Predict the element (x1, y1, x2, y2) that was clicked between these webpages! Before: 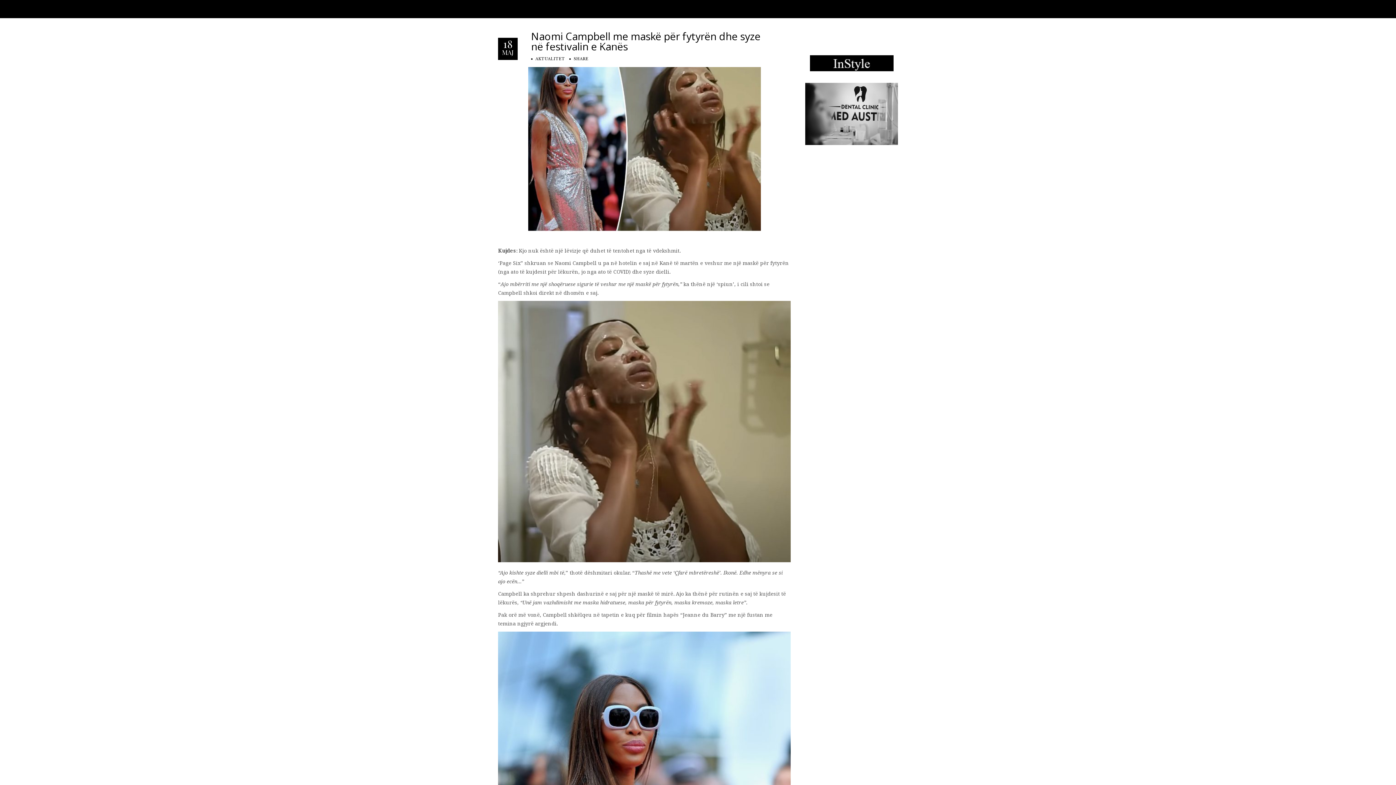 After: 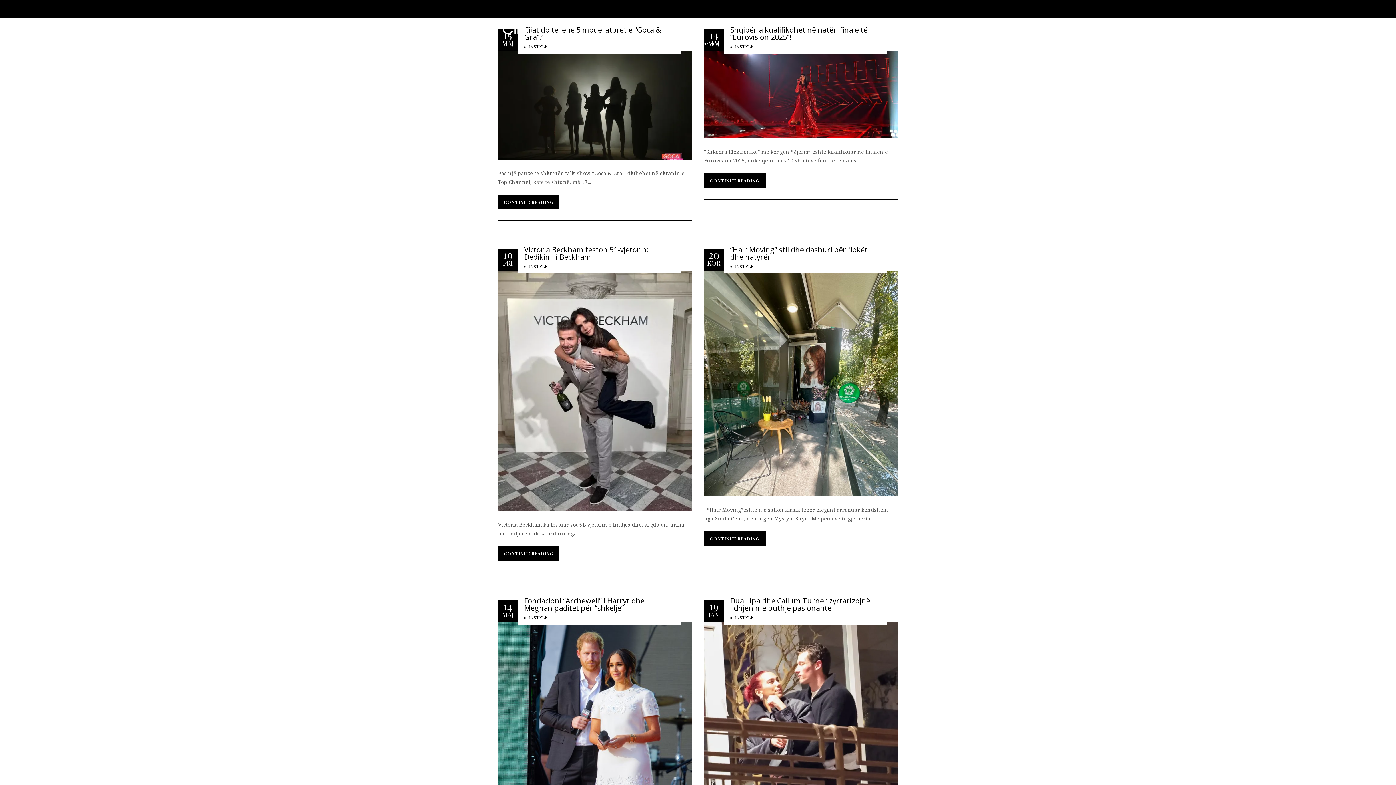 Action: bbox: (854, 34, 880, 52) label: INSTYLE
INSTYLE